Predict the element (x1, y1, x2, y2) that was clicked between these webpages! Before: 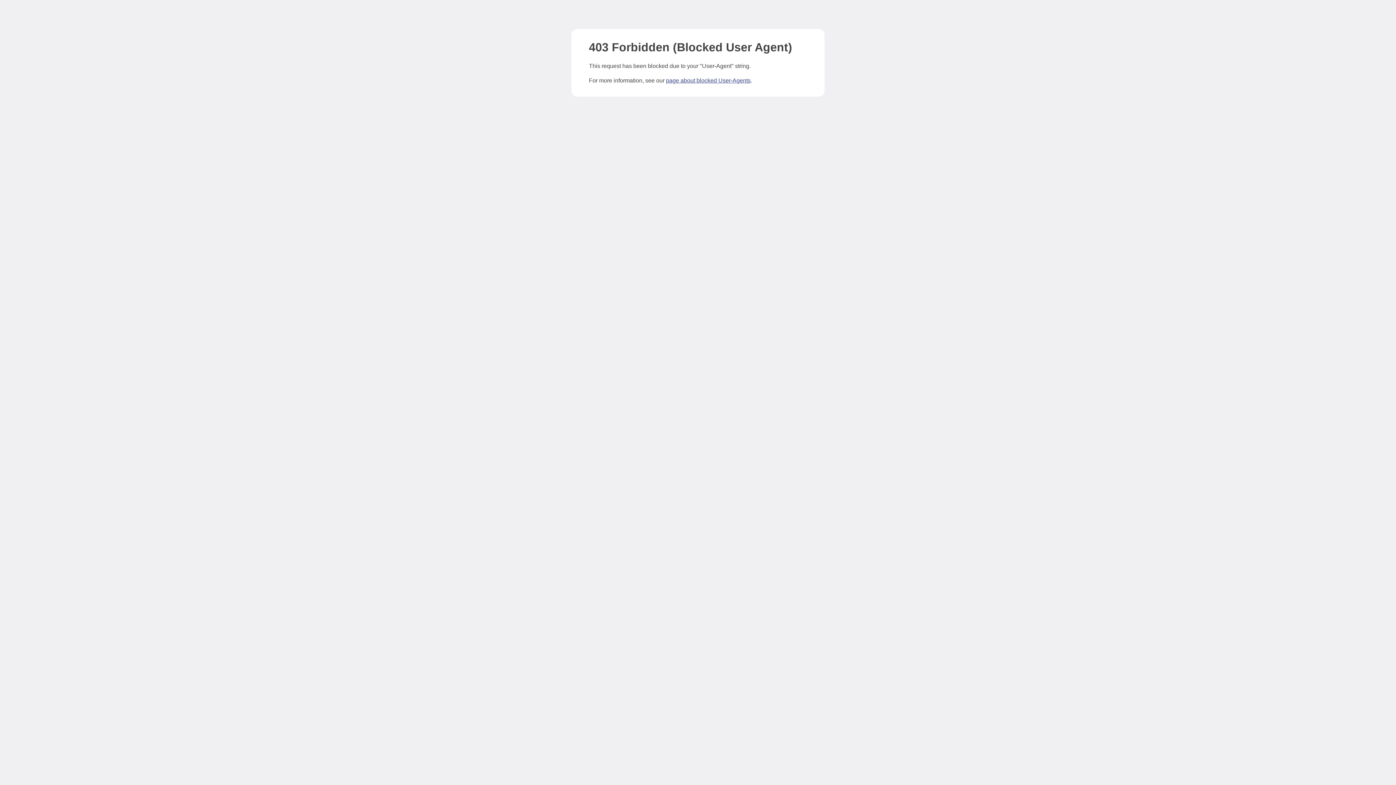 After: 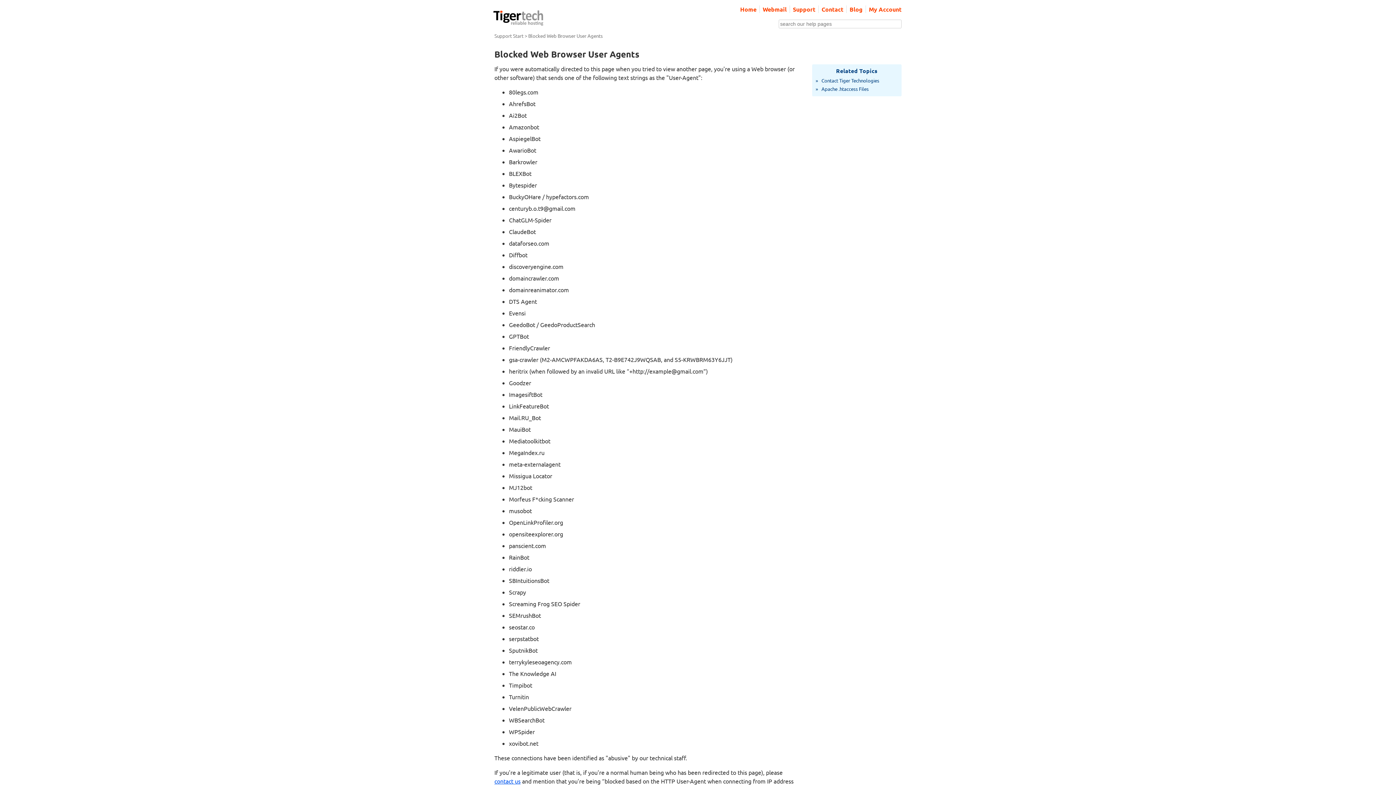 Action: label: page about blocked User-Agents bbox: (666, 77, 750, 83)